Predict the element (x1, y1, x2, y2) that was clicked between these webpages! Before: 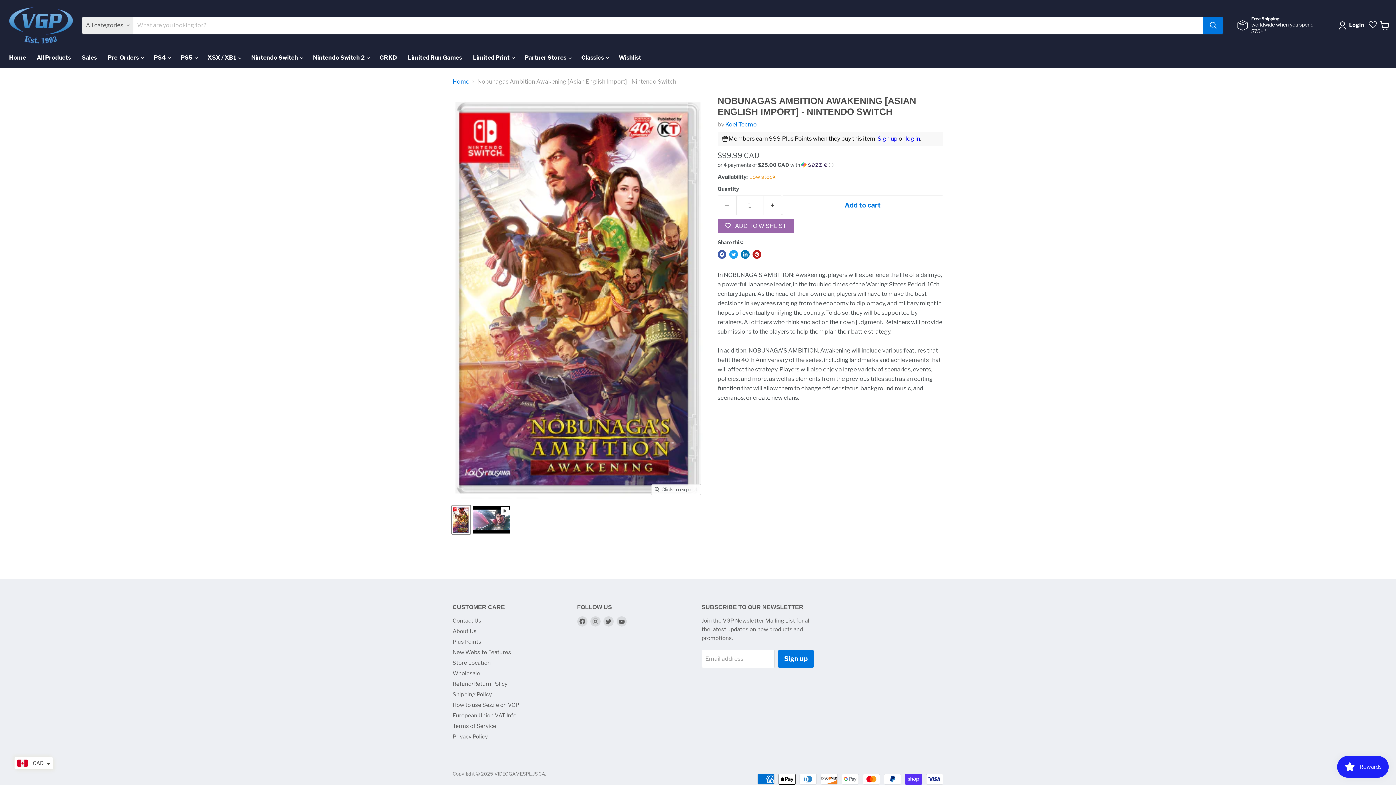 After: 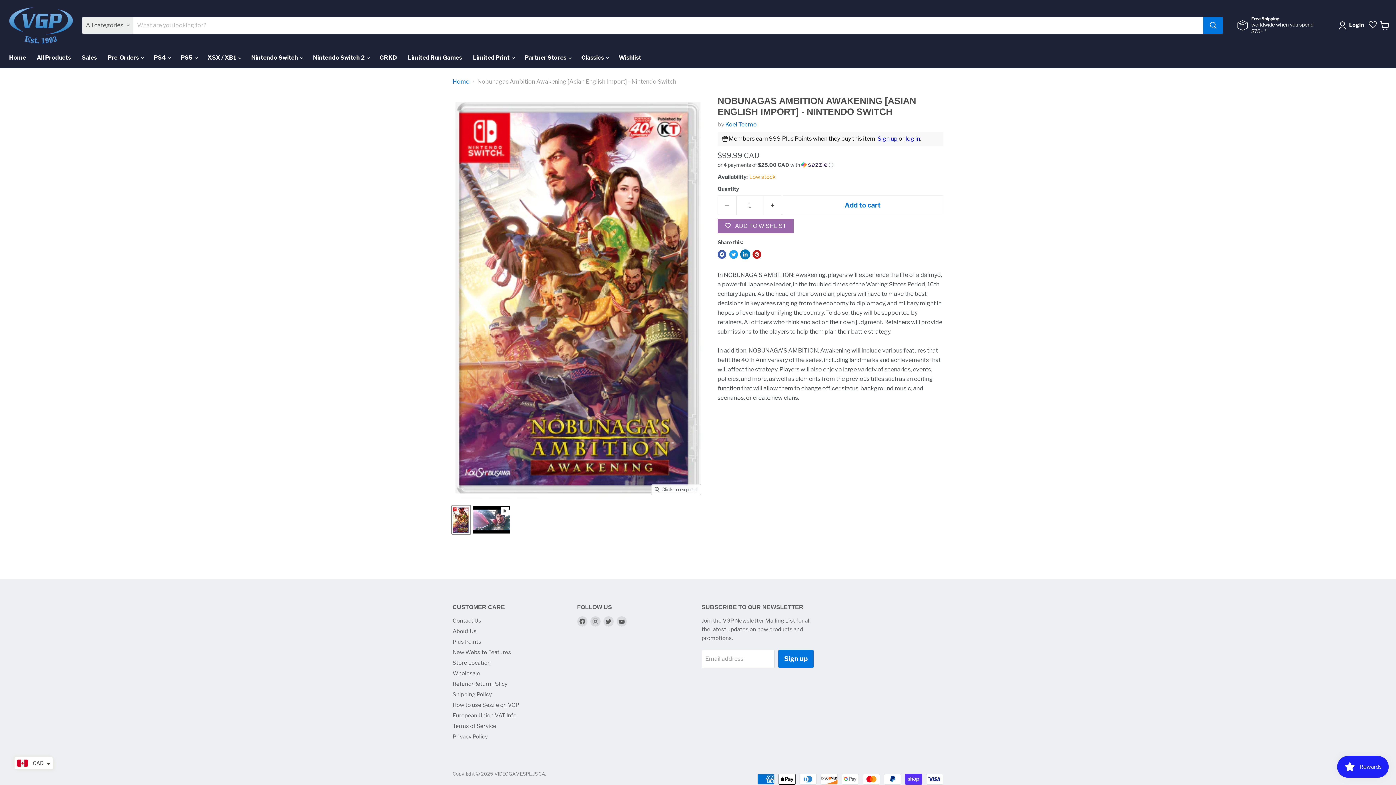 Action: label: Share on LinkedIn bbox: (741, 250, 749, 259)